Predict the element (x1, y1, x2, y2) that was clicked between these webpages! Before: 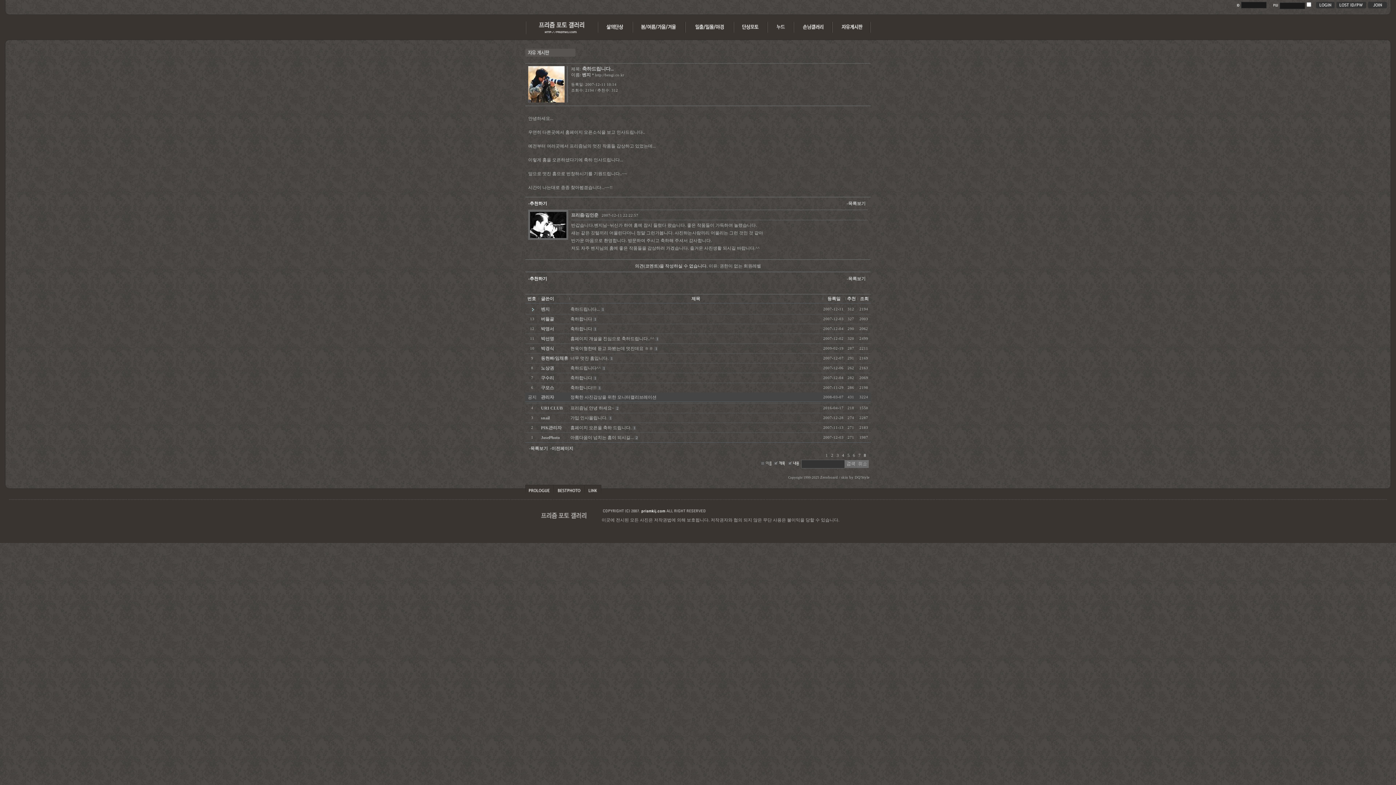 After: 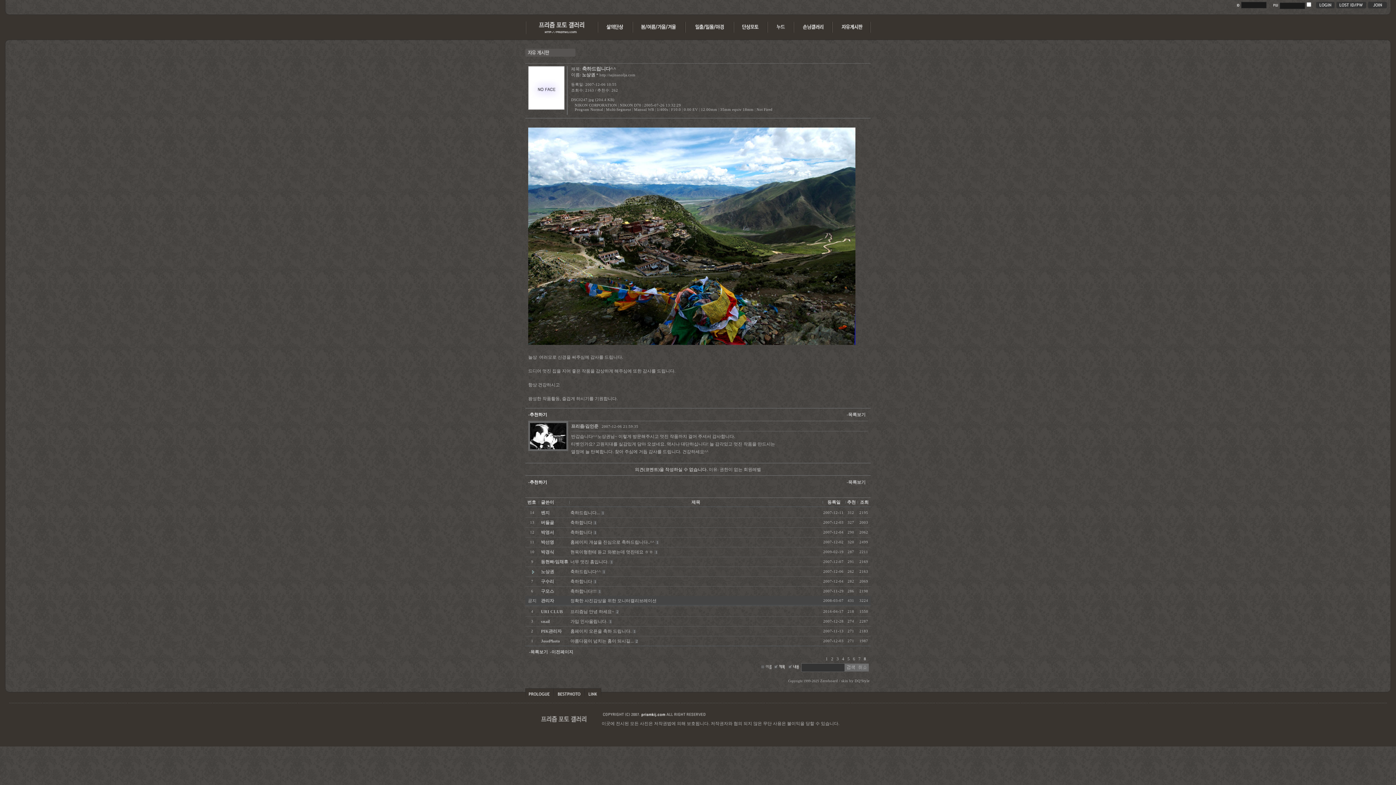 Action: bbox: (570, 365, 601, 370) label: 축하드립니다^^